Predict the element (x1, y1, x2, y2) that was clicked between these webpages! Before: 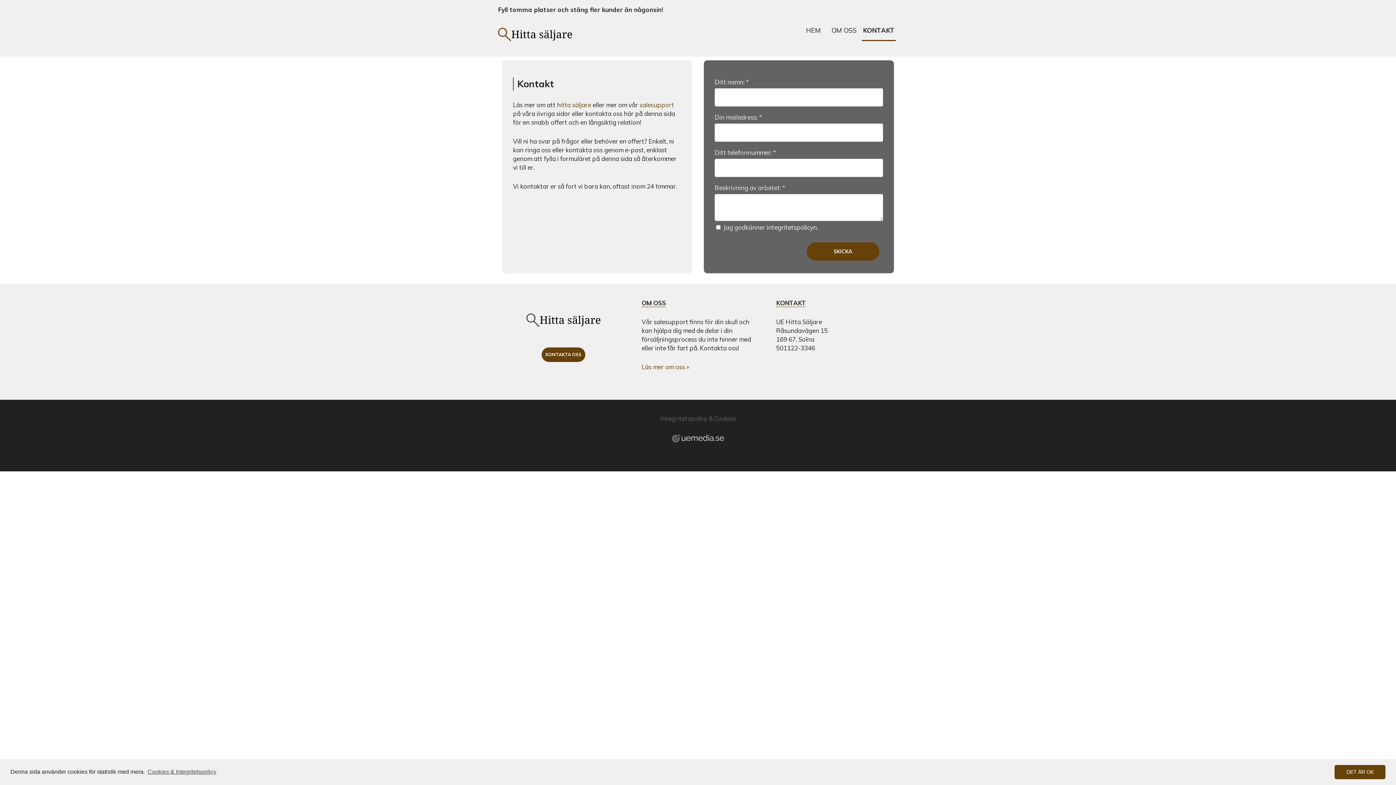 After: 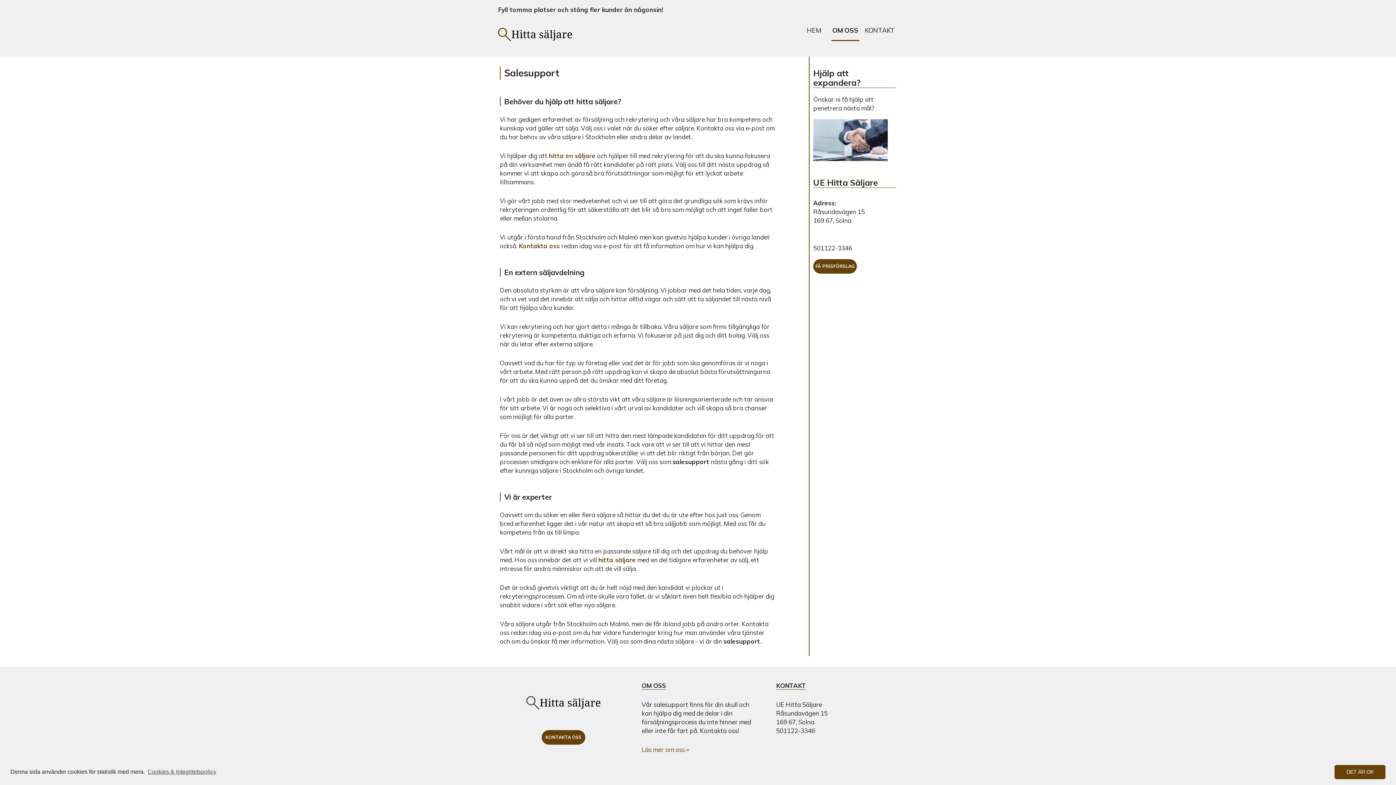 Action: bbox: (639, 101, 674, 108) label: salesupport